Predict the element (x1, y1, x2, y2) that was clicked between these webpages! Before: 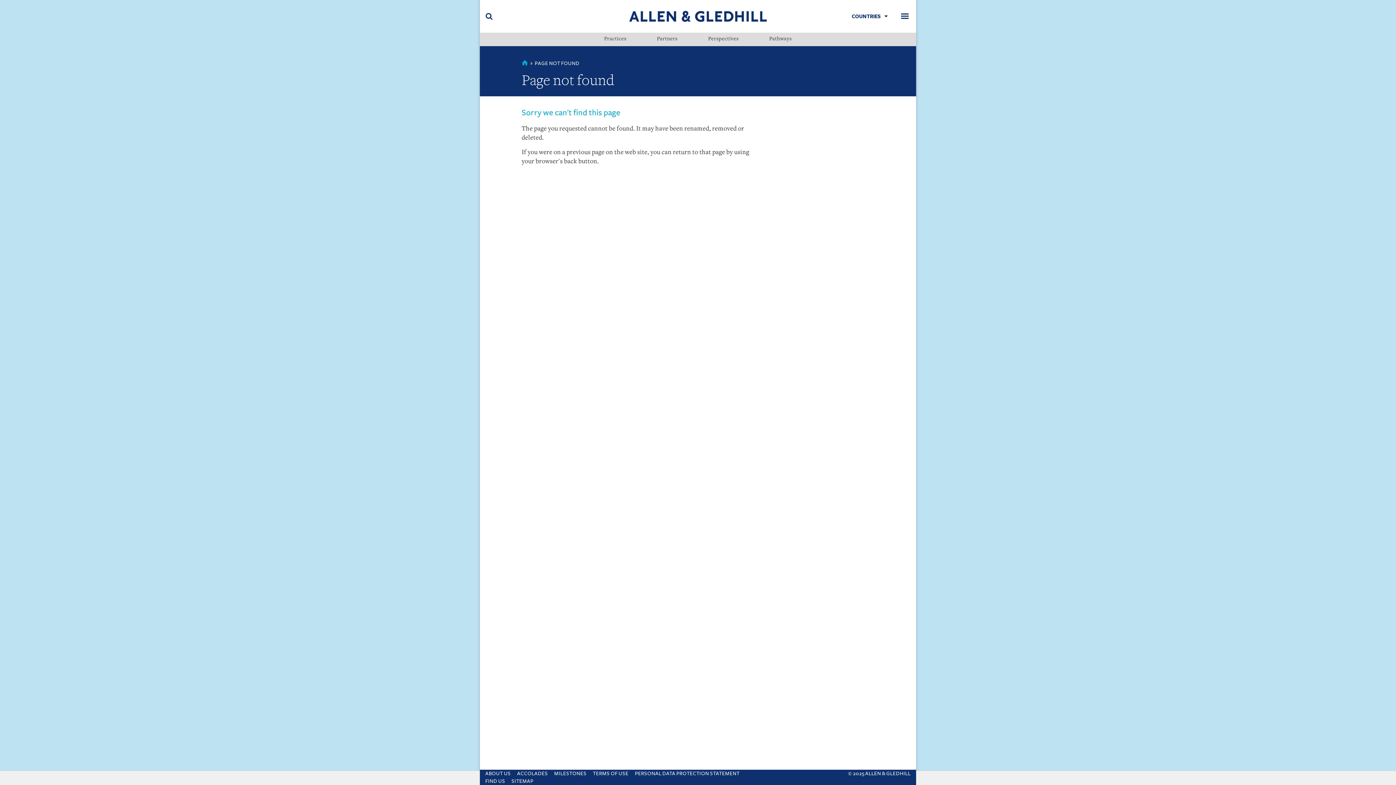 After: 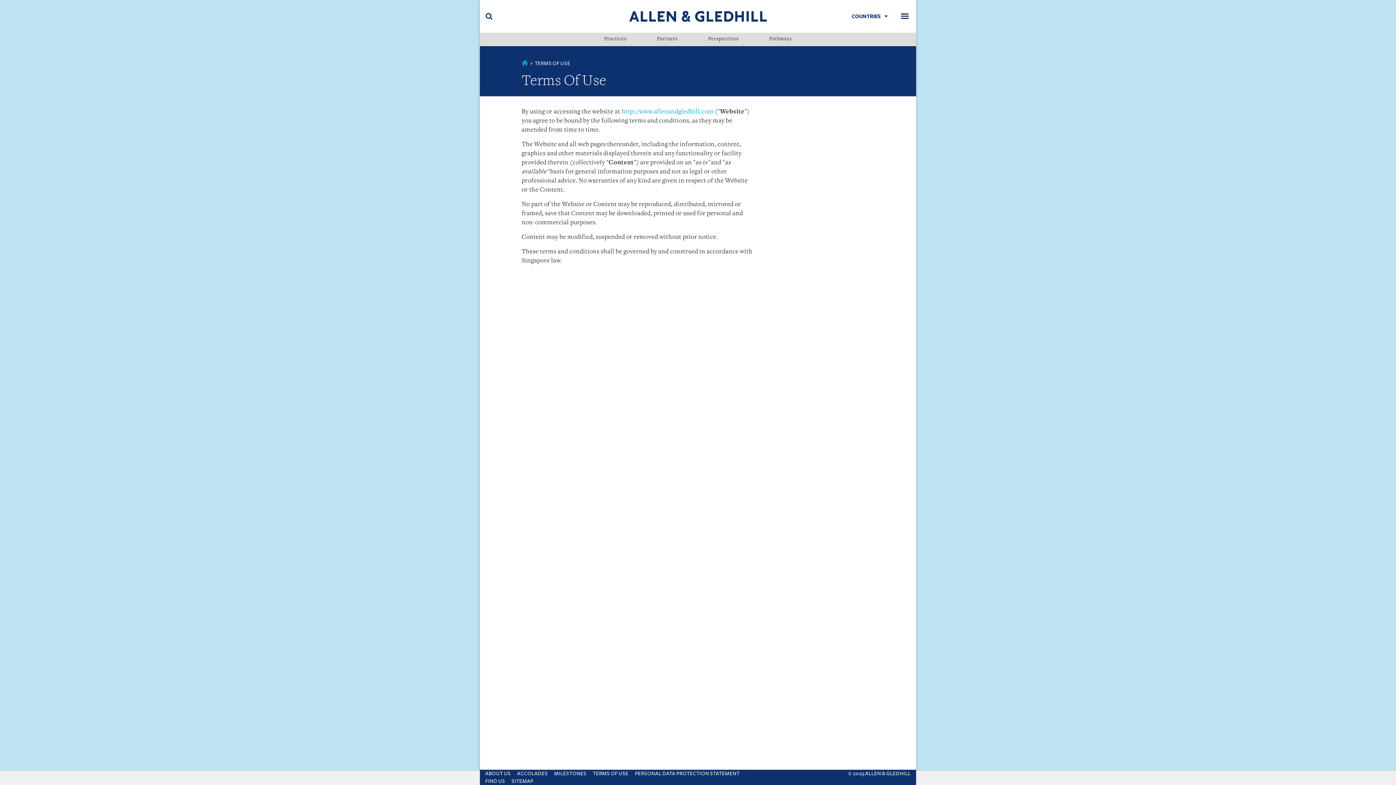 Action: label: TERMS OF USE bbox: (608, 770, 652, 777)